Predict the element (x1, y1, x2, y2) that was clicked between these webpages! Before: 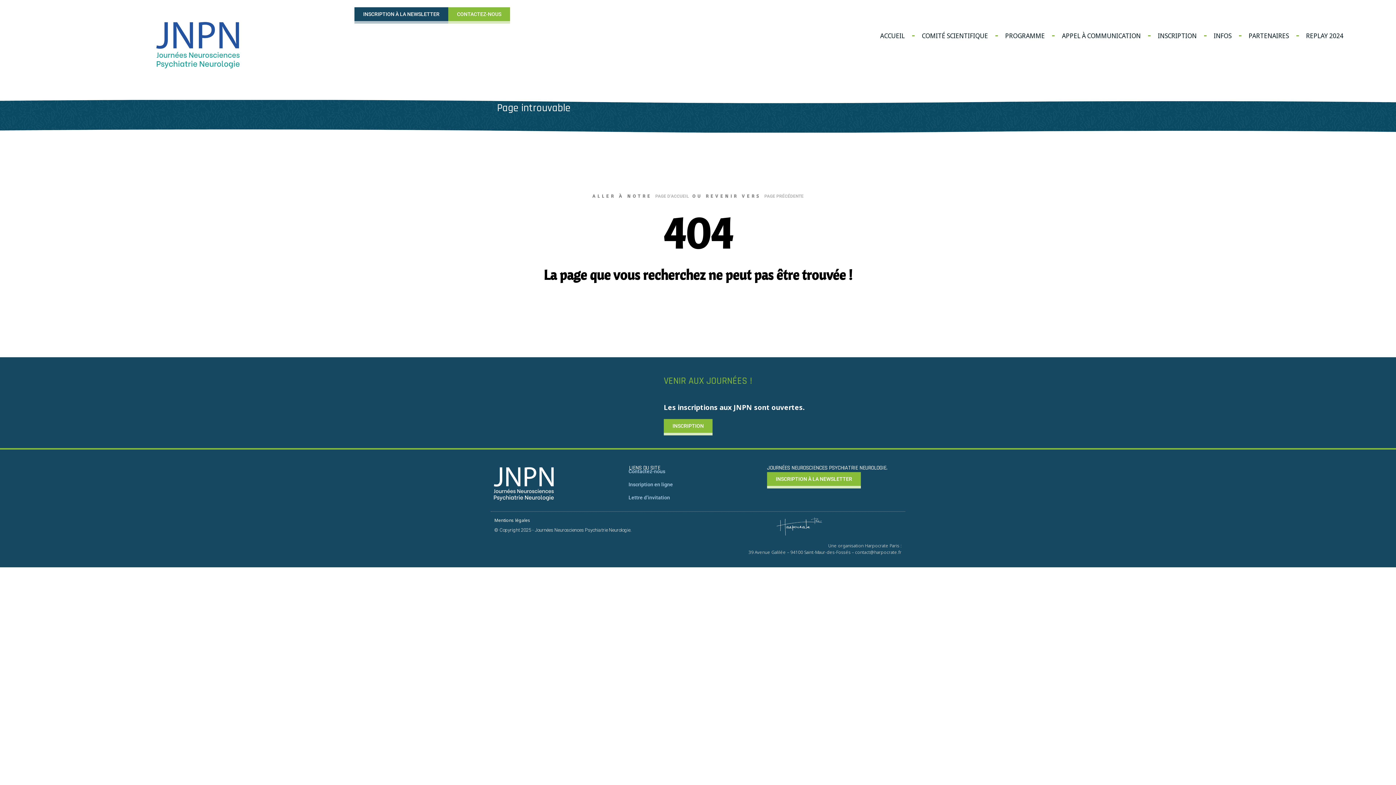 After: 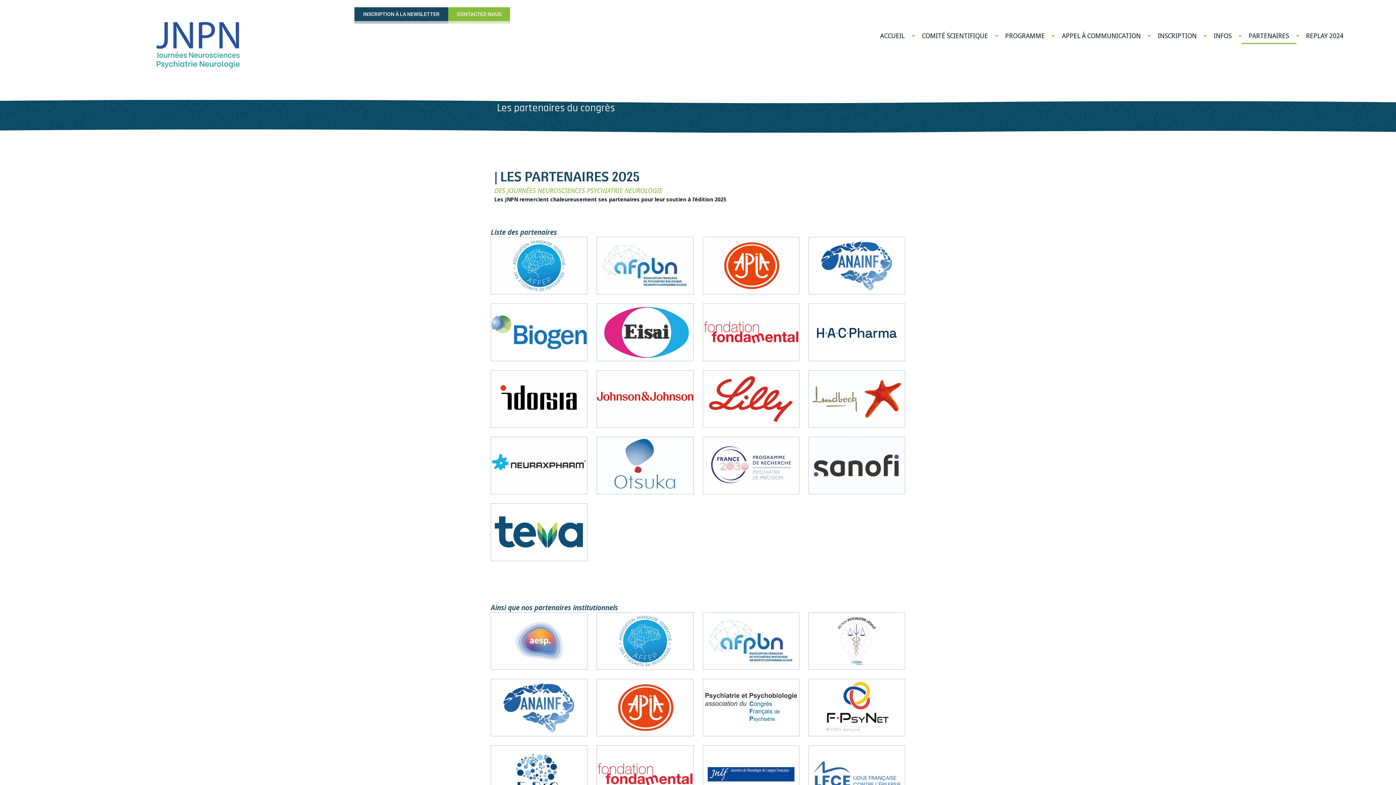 Action: bbox: (1241, 27, 1296, 44) label: PARTENAIRES